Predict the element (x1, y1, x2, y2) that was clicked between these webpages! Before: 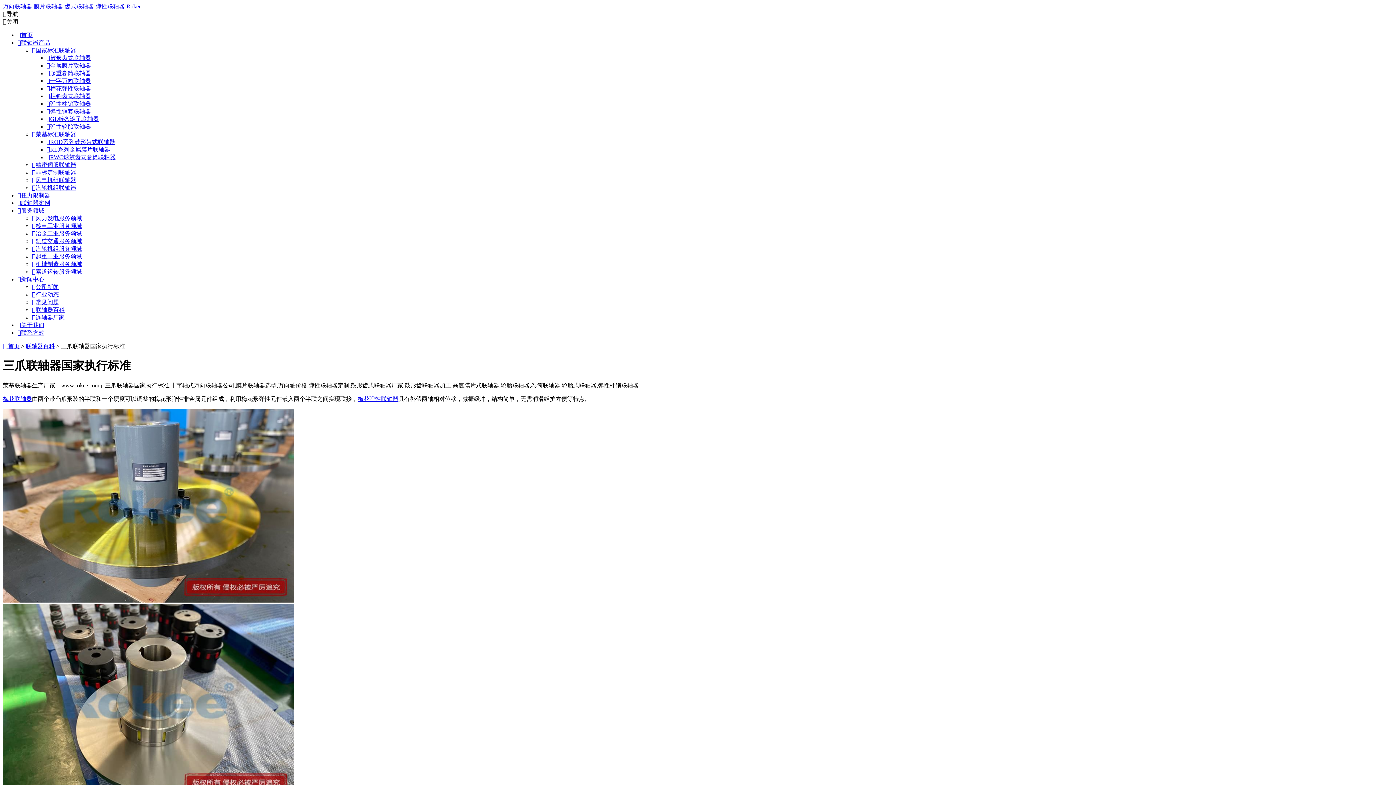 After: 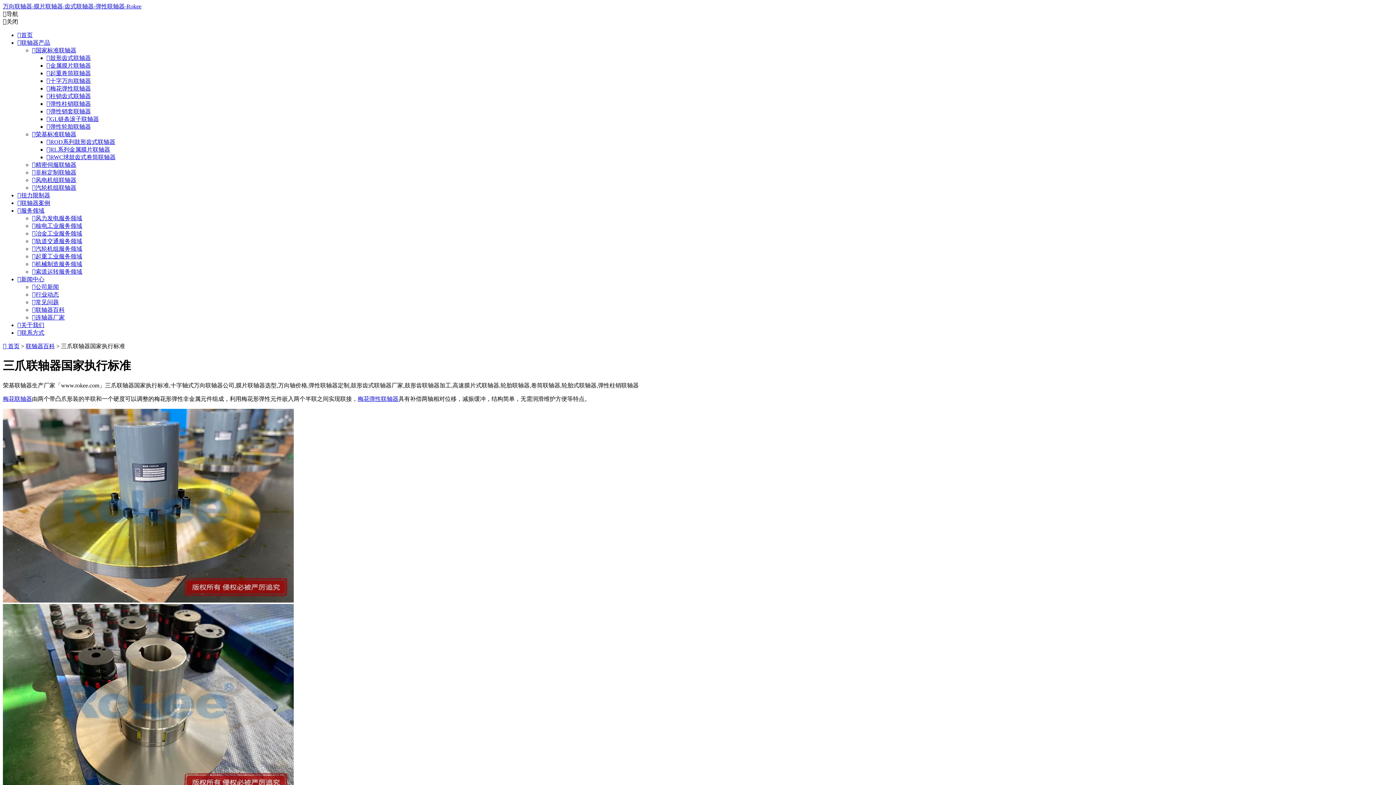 Action: bbox: (46, 116, 98, 122) label: GL链条滚子联轴器